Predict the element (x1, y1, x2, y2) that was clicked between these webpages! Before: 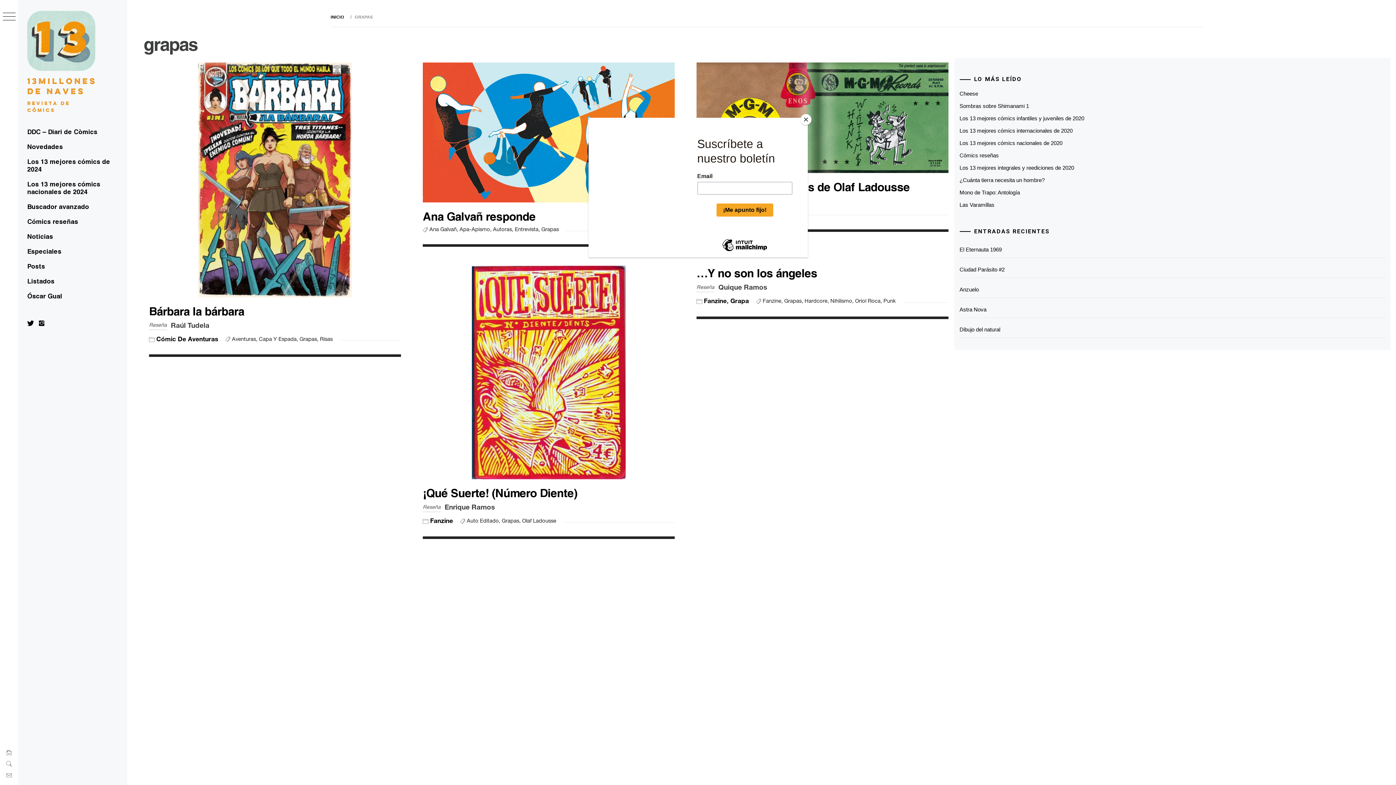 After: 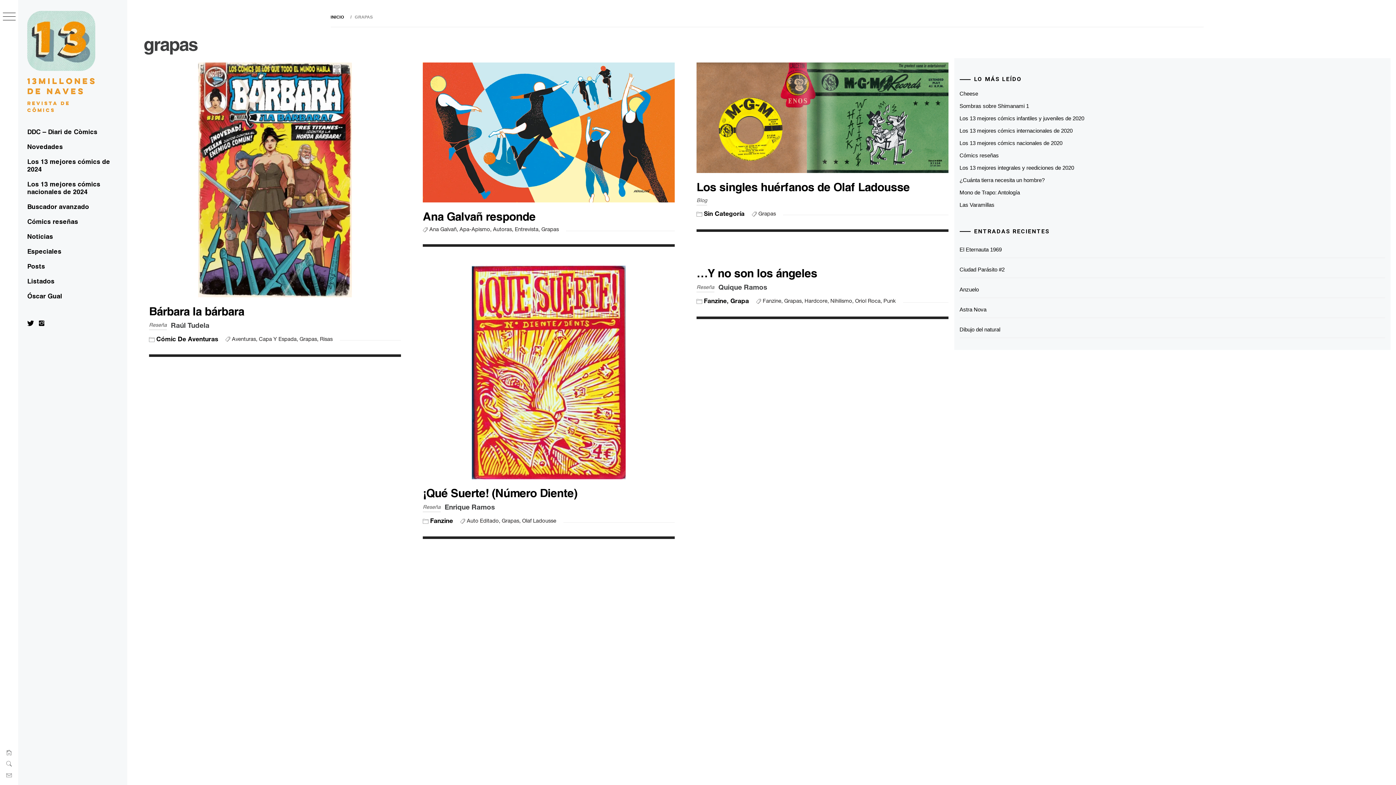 Action: bbox: (800, 114, 811, 125) label: Close